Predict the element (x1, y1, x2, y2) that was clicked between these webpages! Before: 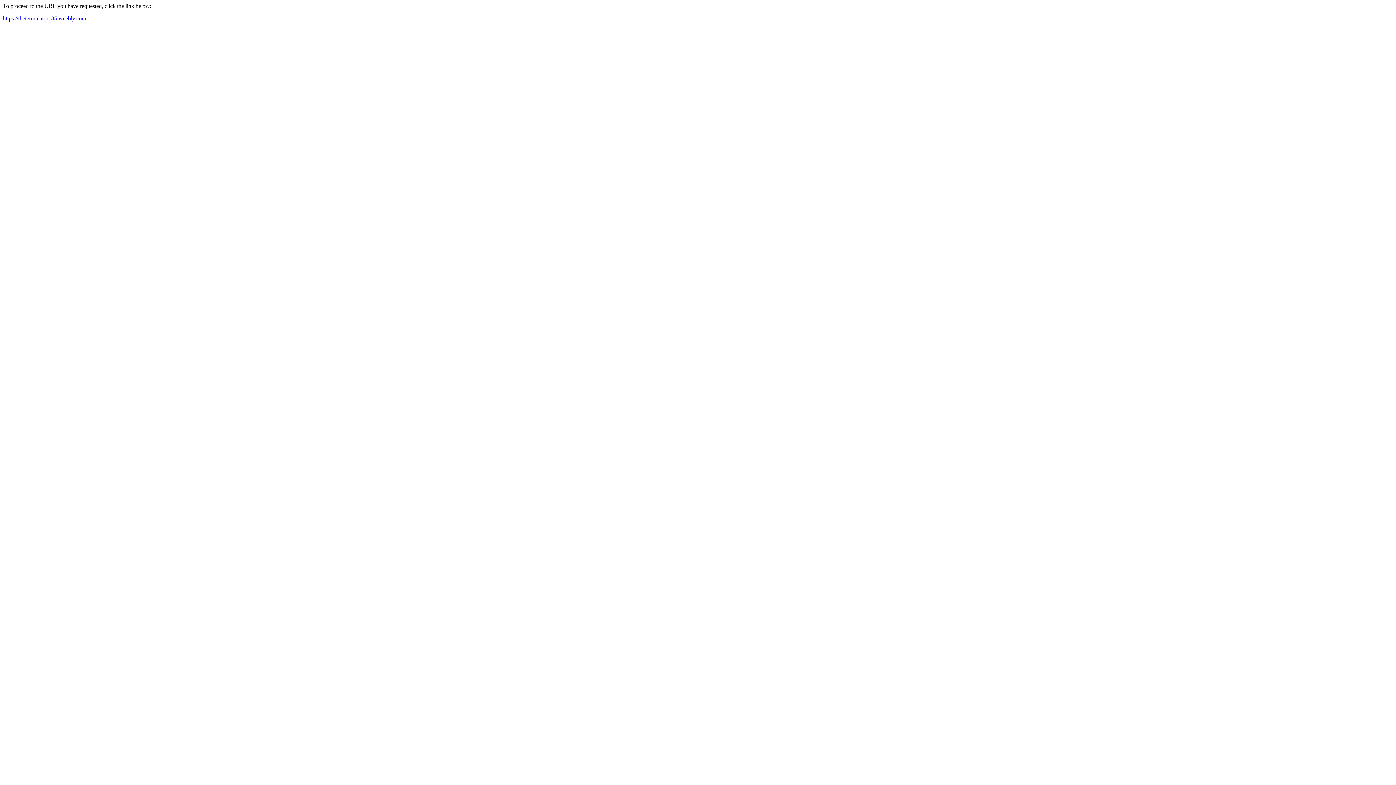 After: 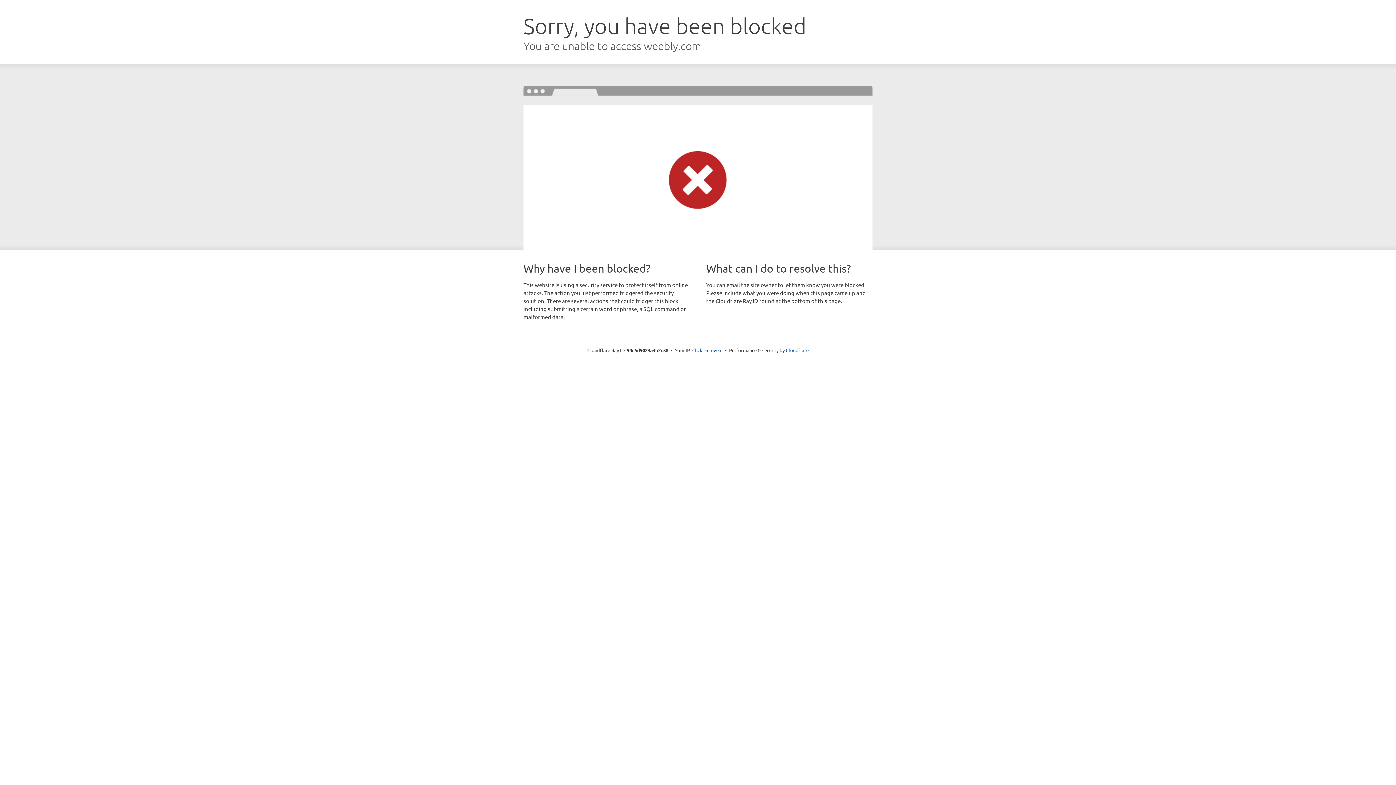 Action: label: https://theterminator185.weebly.com bbox: (2, 15, 86, 21)